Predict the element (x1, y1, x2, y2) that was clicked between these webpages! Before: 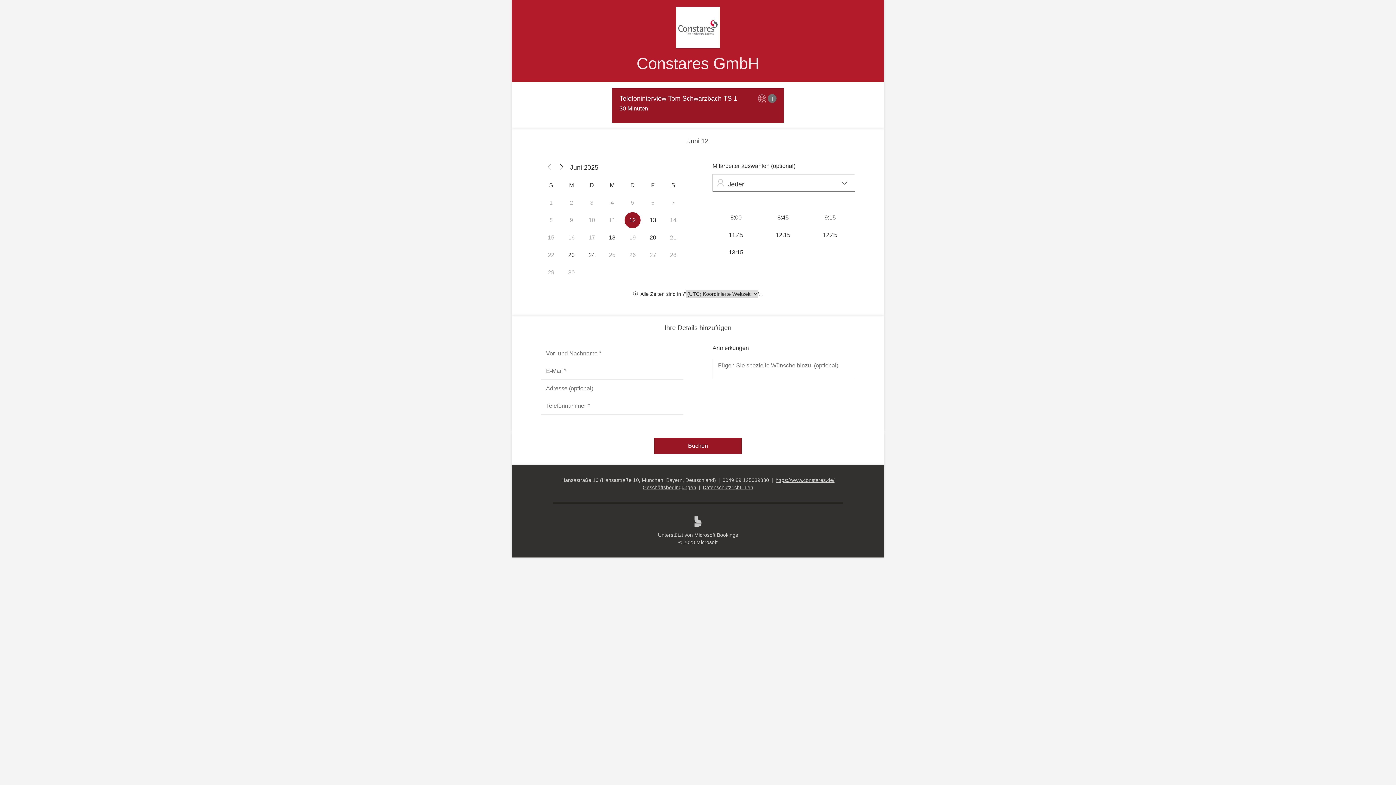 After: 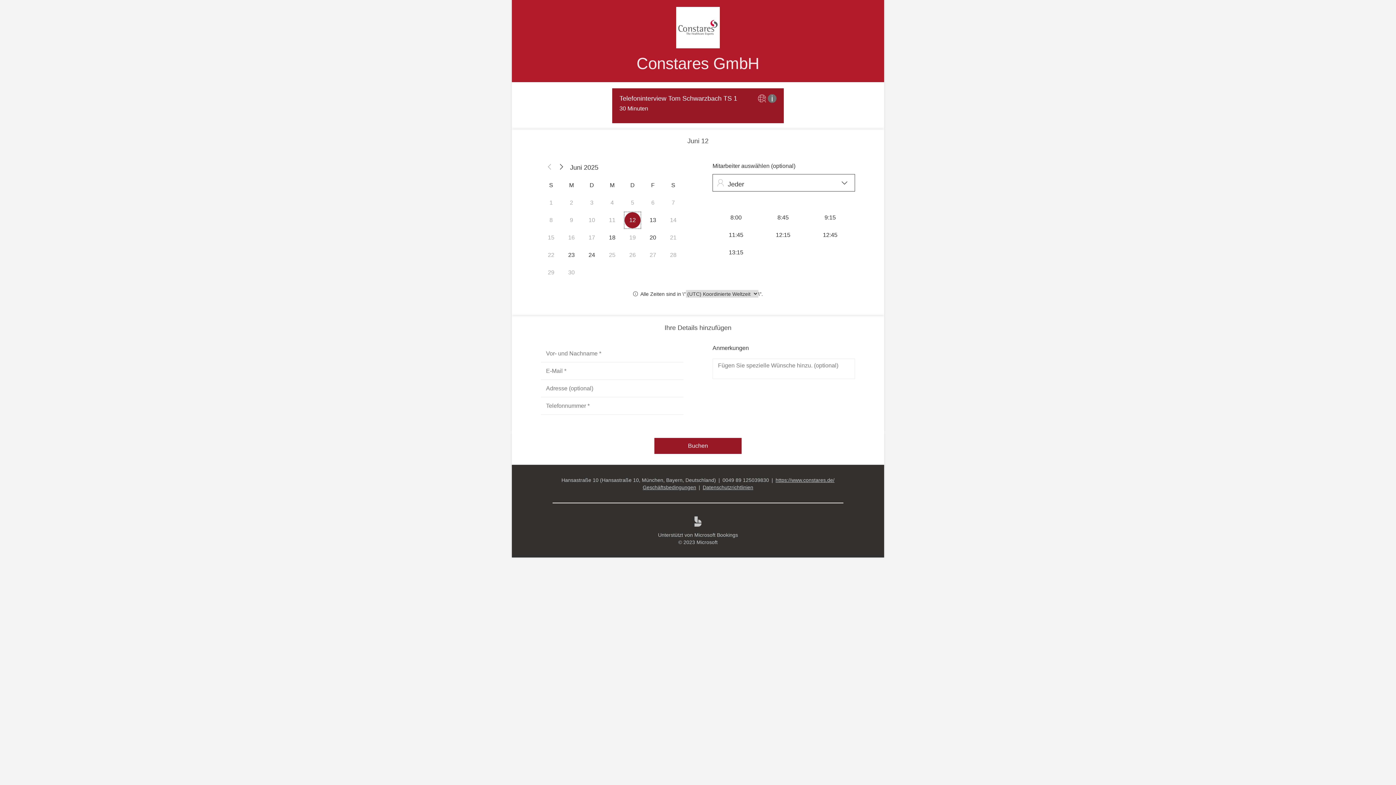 Action: label: Mittwoch, Juni 11, 2025. Keine Informationen bbox: (604, 224, 620, 240)